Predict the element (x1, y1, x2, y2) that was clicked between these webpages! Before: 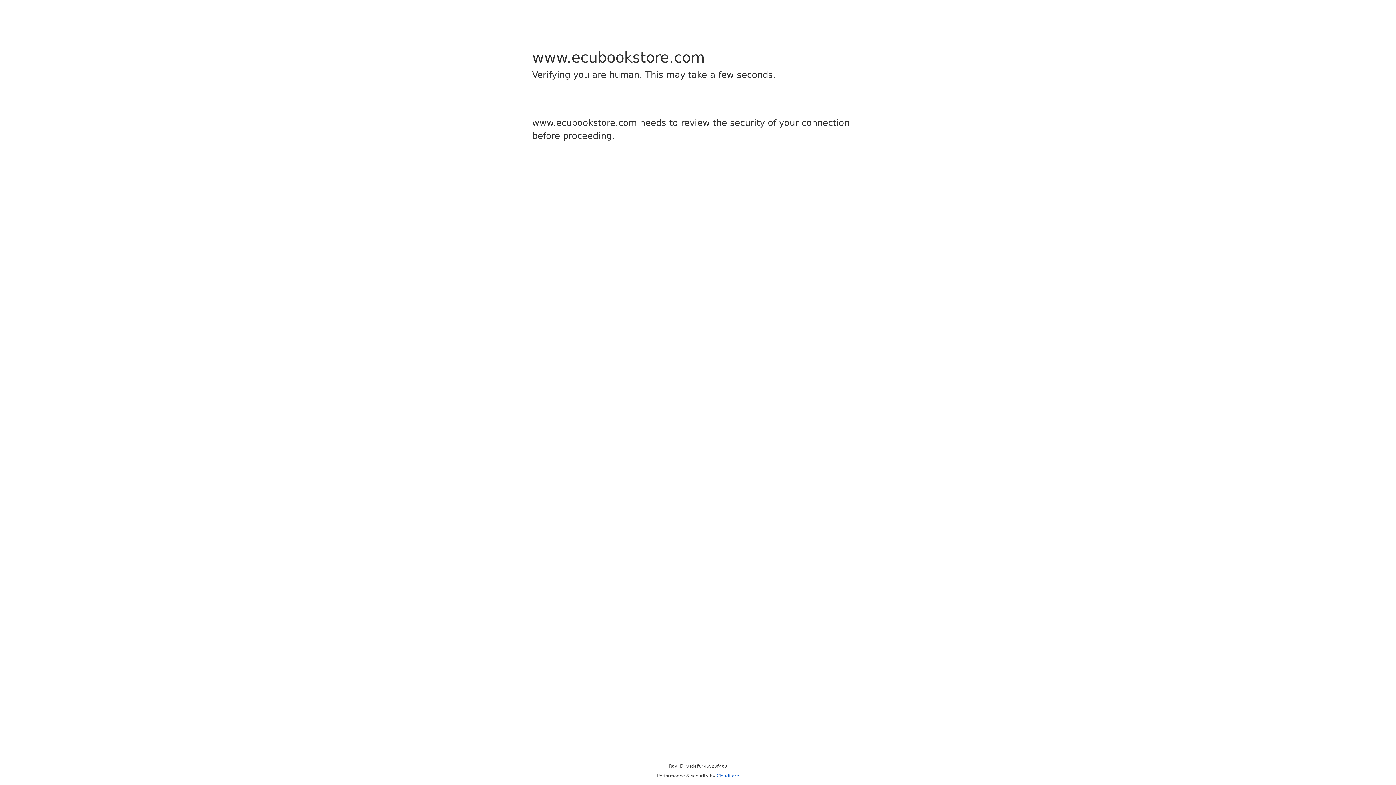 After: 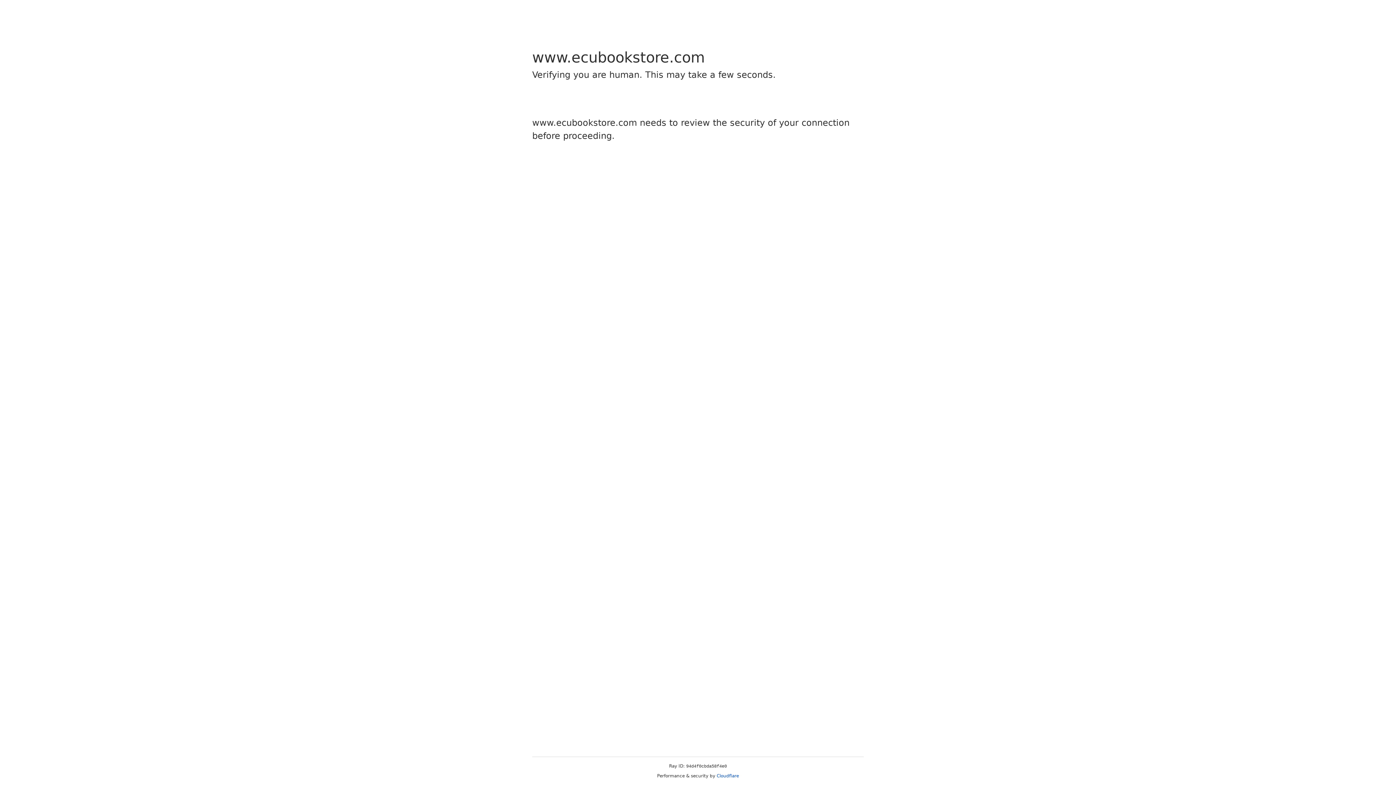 Action: bbox: (716, 773, 739, 778) label: Cloudflare